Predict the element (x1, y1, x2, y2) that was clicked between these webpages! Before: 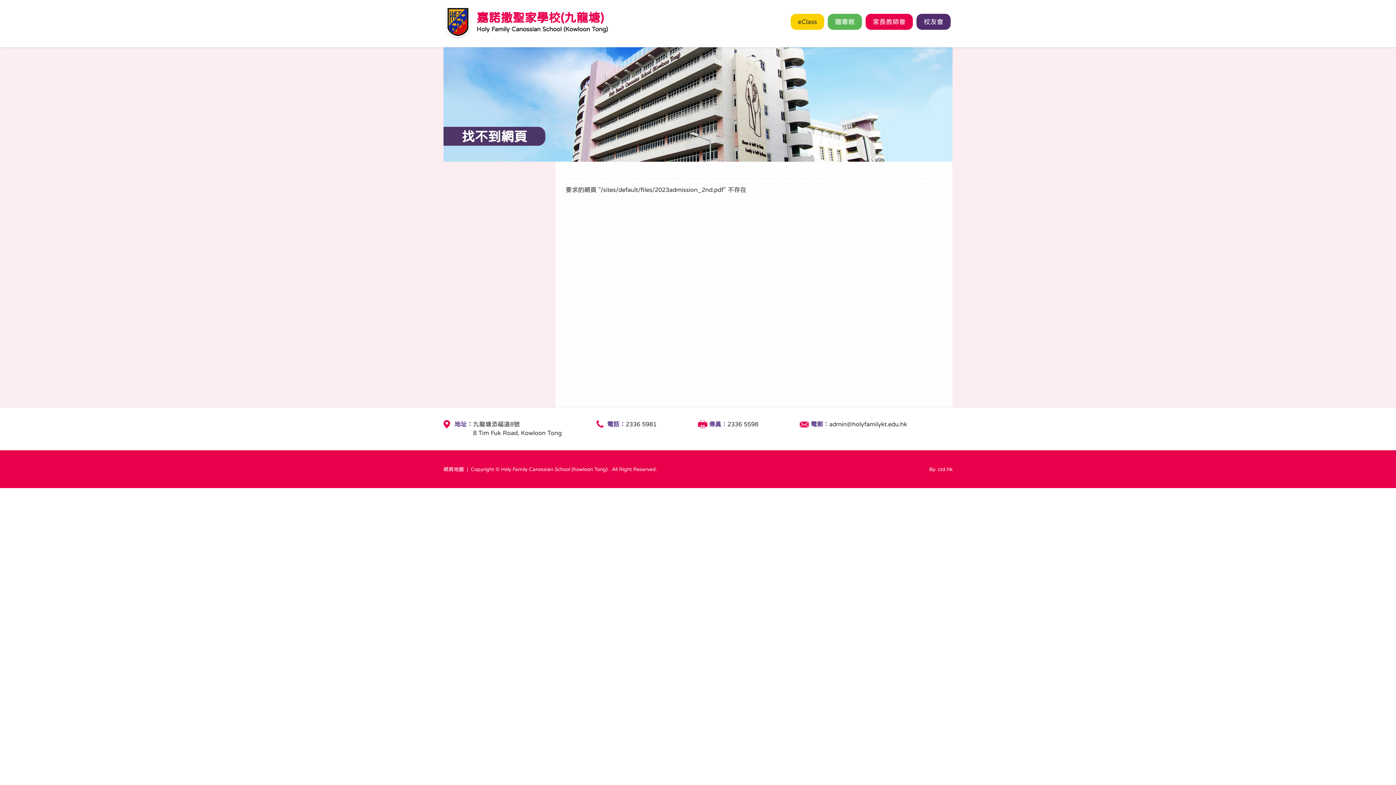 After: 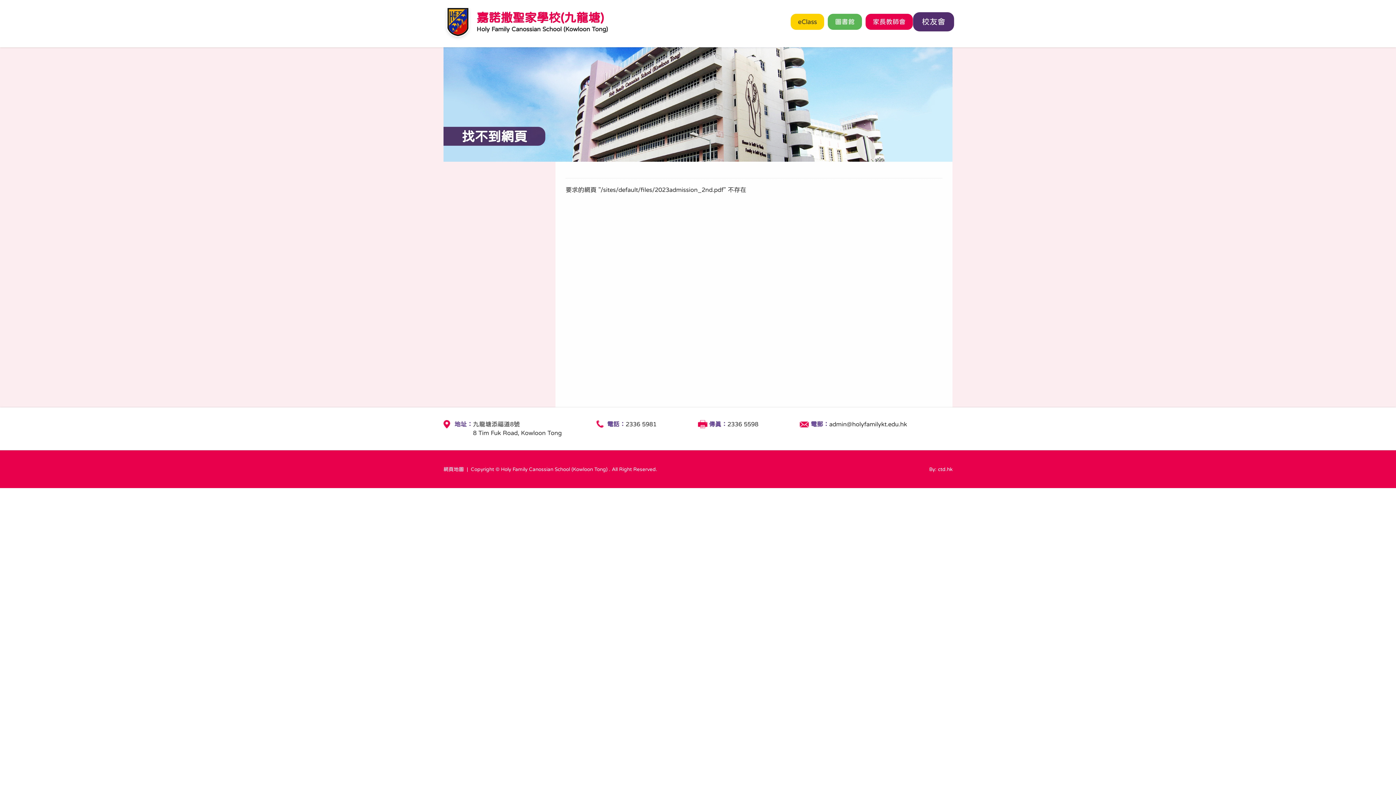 Action: label: 校友會 bbox: (916, 13, 950, 29)